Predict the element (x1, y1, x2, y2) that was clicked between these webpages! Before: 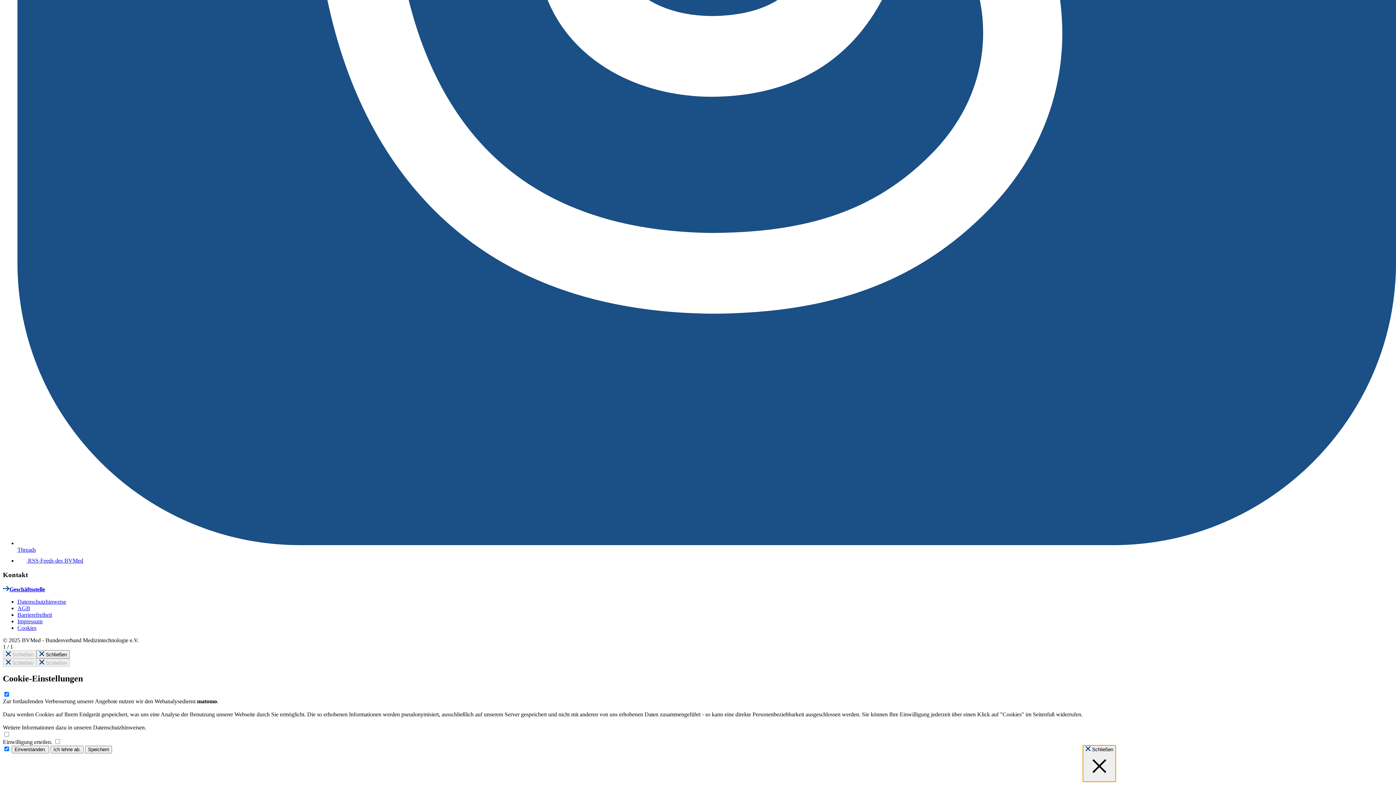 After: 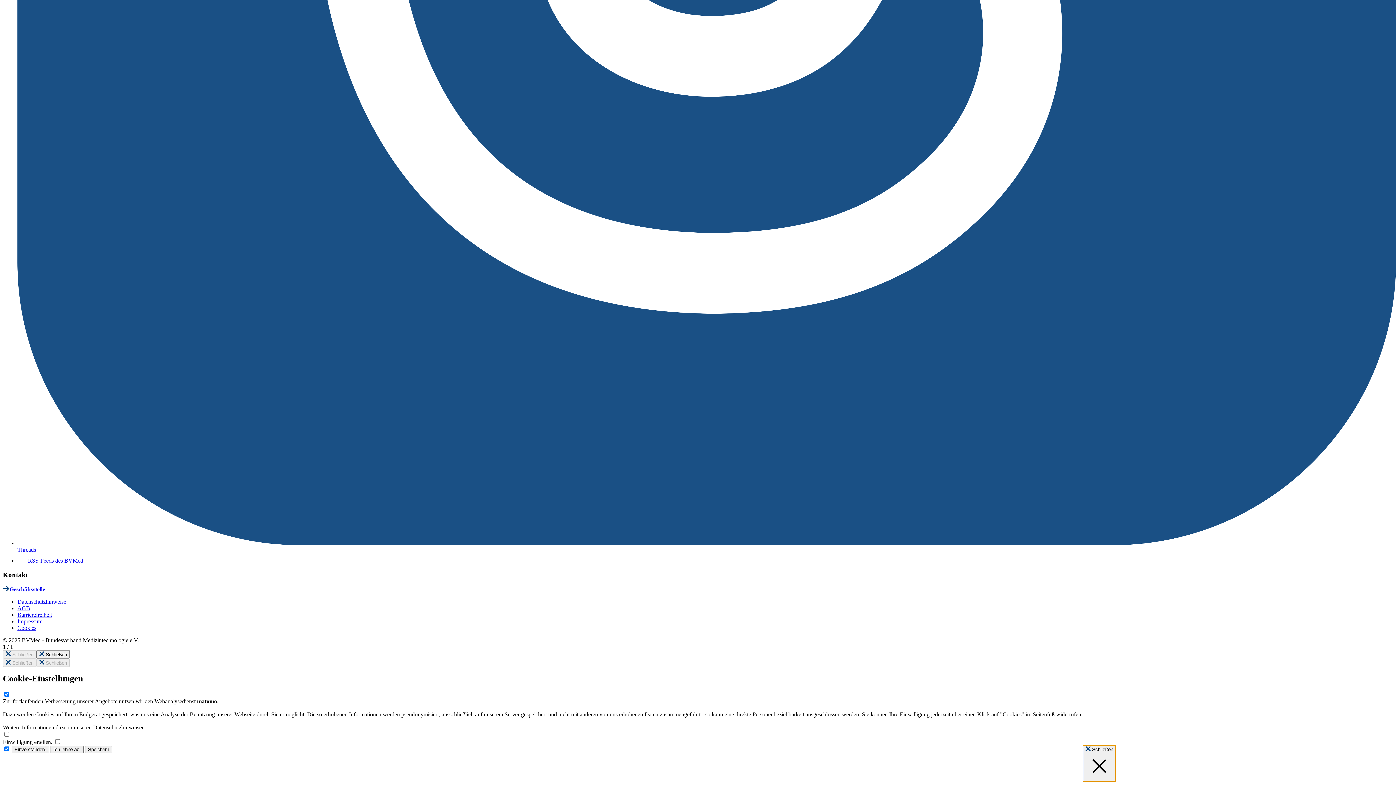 Action: bbox: (17, 611, 52, 618) label: Barrierefreiheit